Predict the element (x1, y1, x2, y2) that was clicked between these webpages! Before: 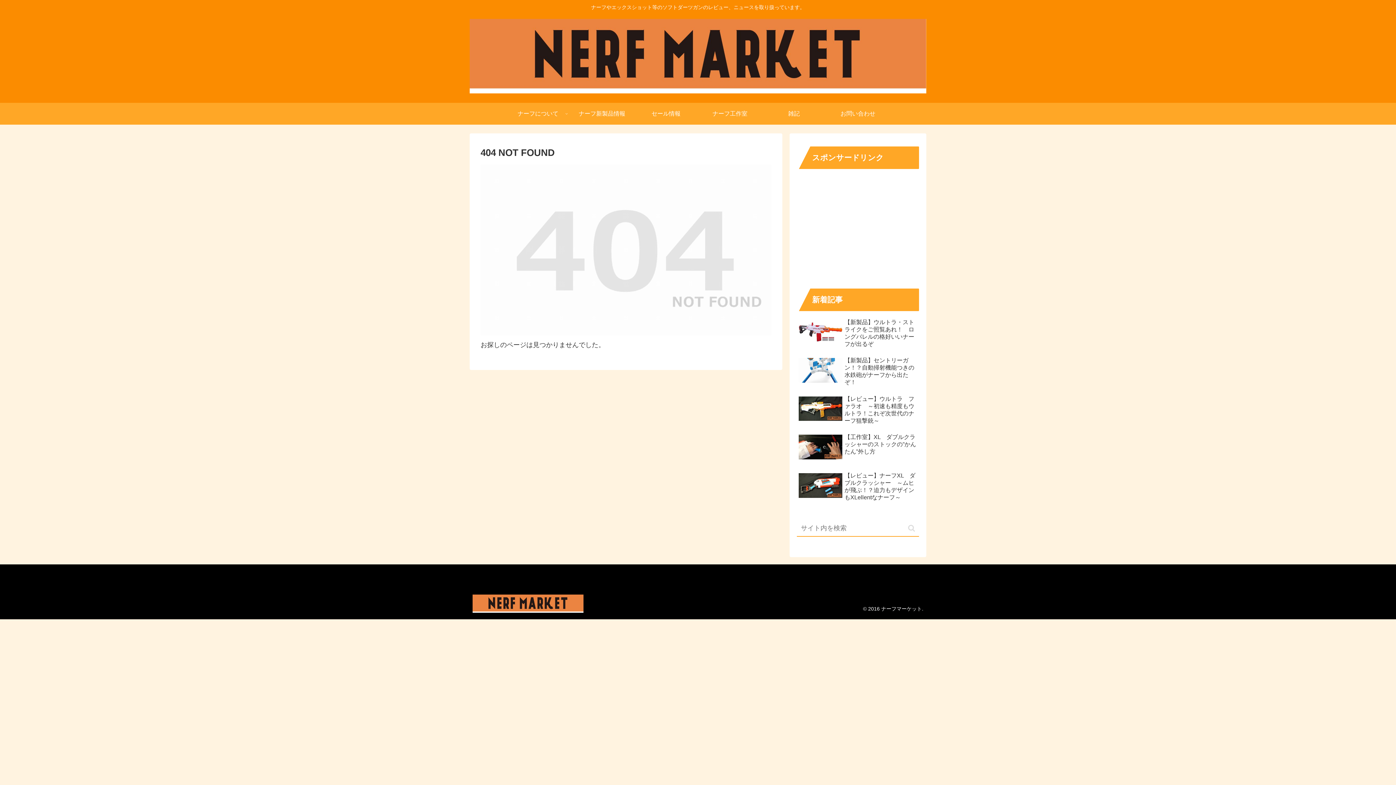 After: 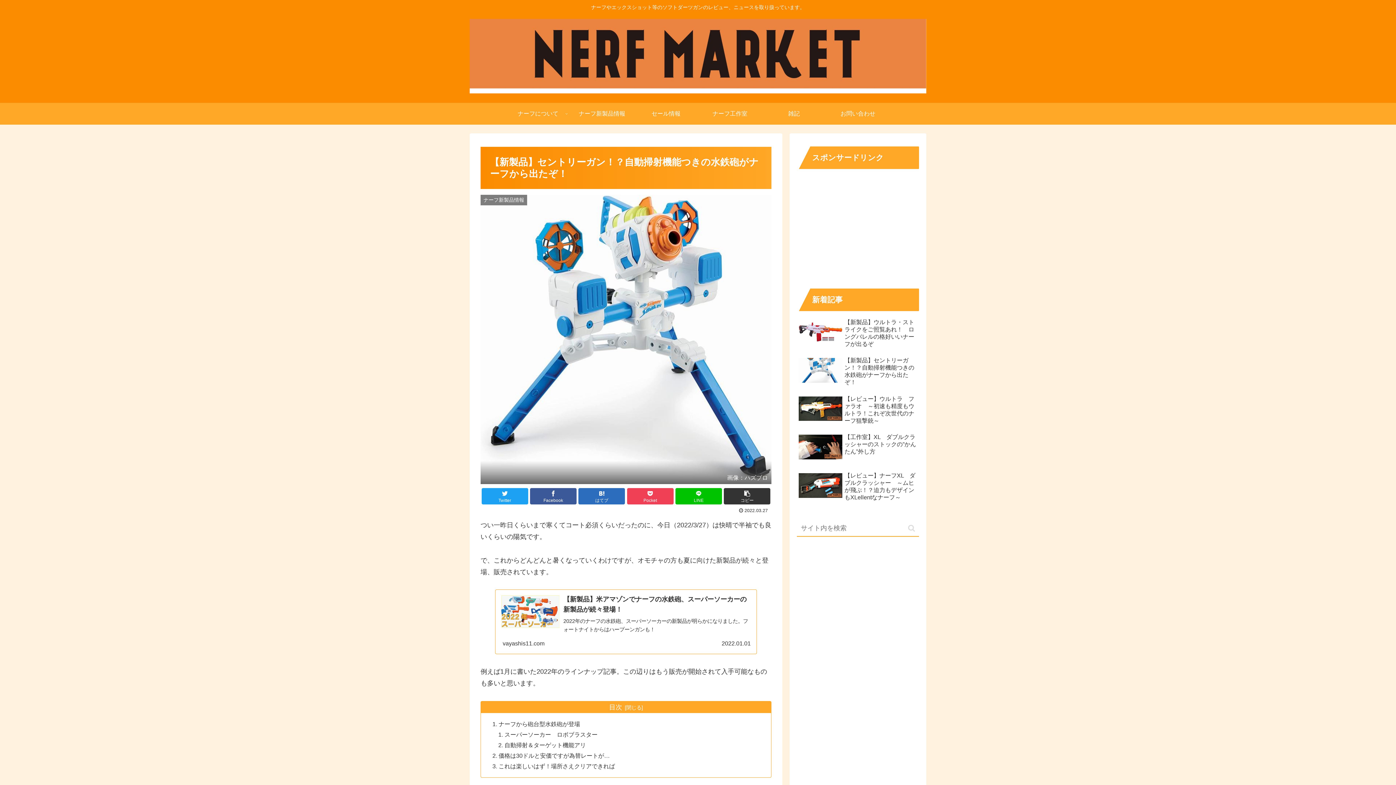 Action: bbox: (797, 355, 919, 392) label: 【新製品】セントリーガン！？自動掃射機能つきの水鉄砲がナーフから出たぞ！